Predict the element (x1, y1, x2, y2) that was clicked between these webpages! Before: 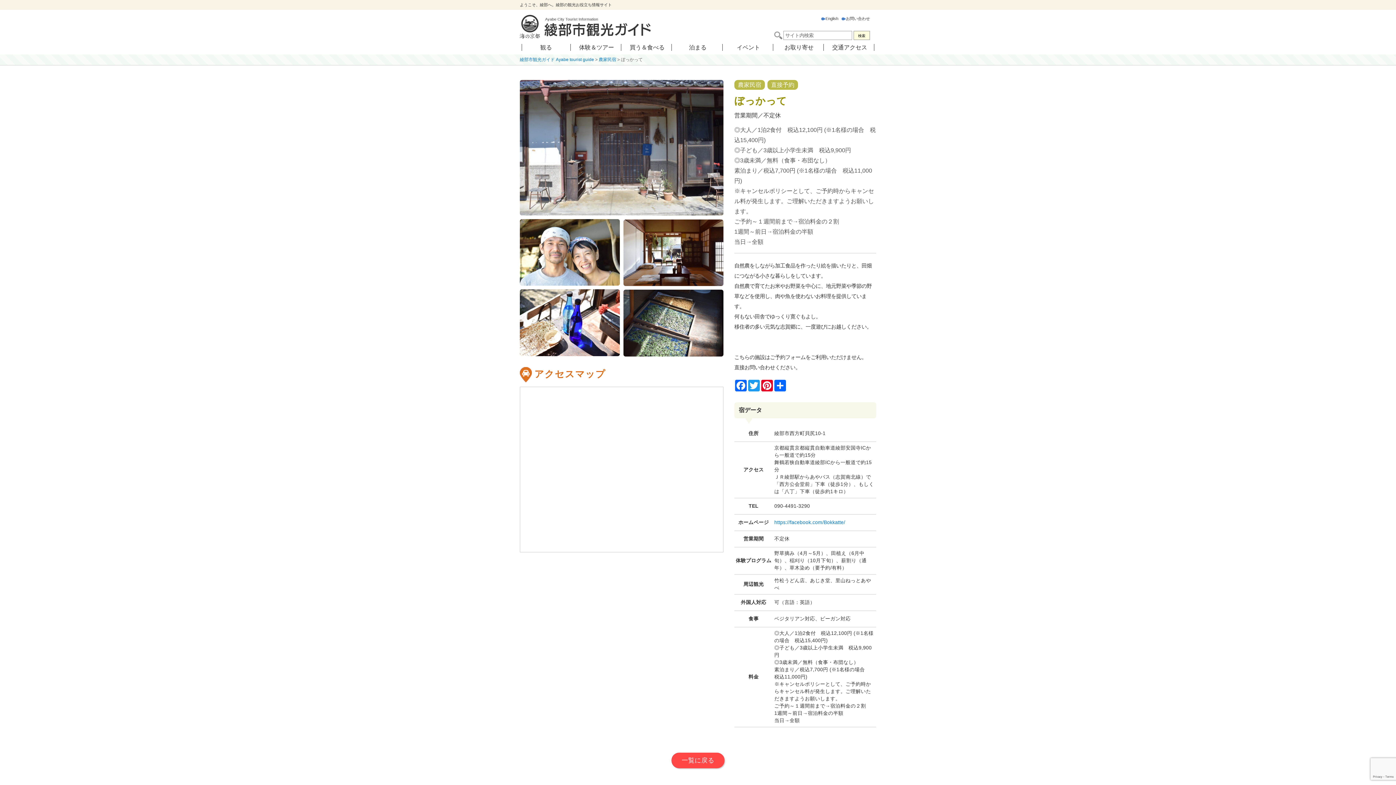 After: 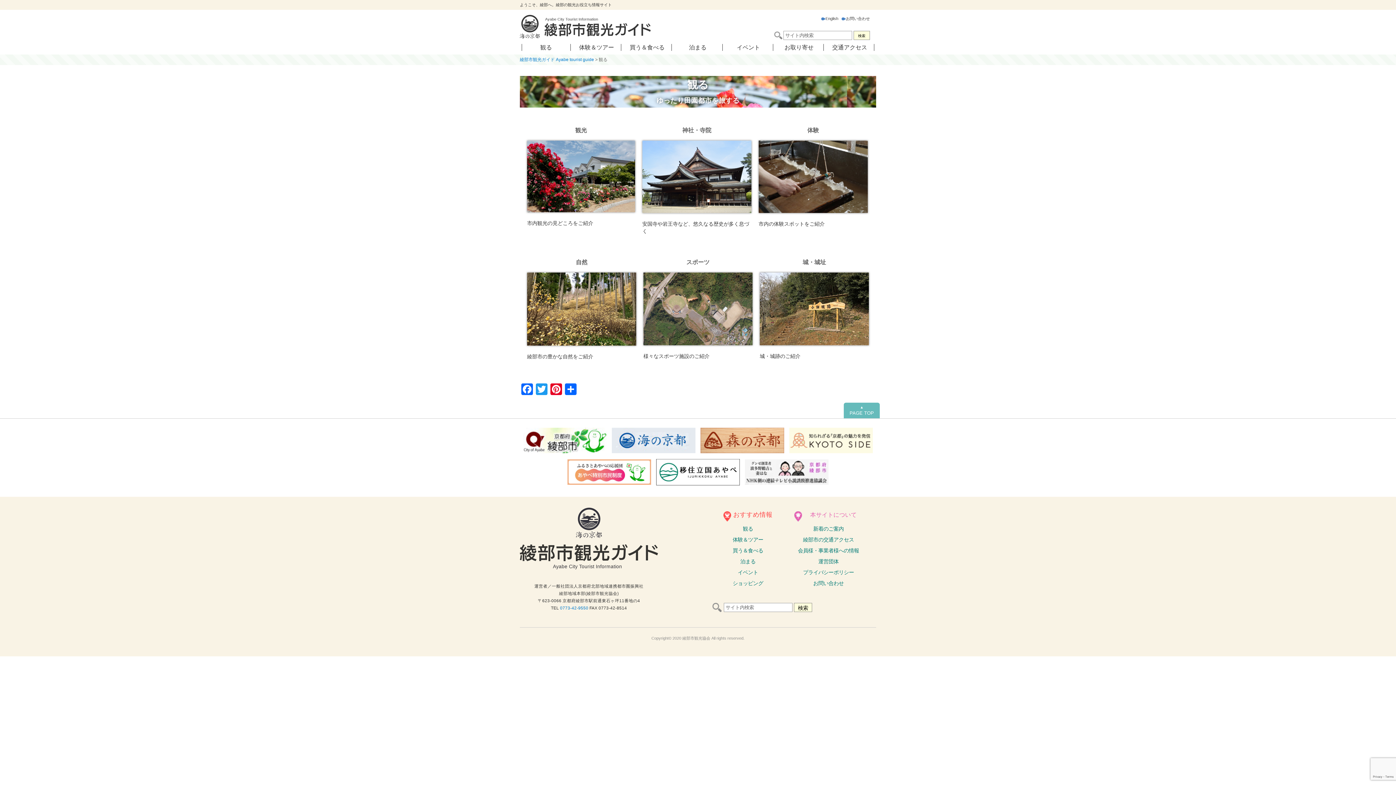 Action: label: 観る bbox: (540, 44, 552, 50)